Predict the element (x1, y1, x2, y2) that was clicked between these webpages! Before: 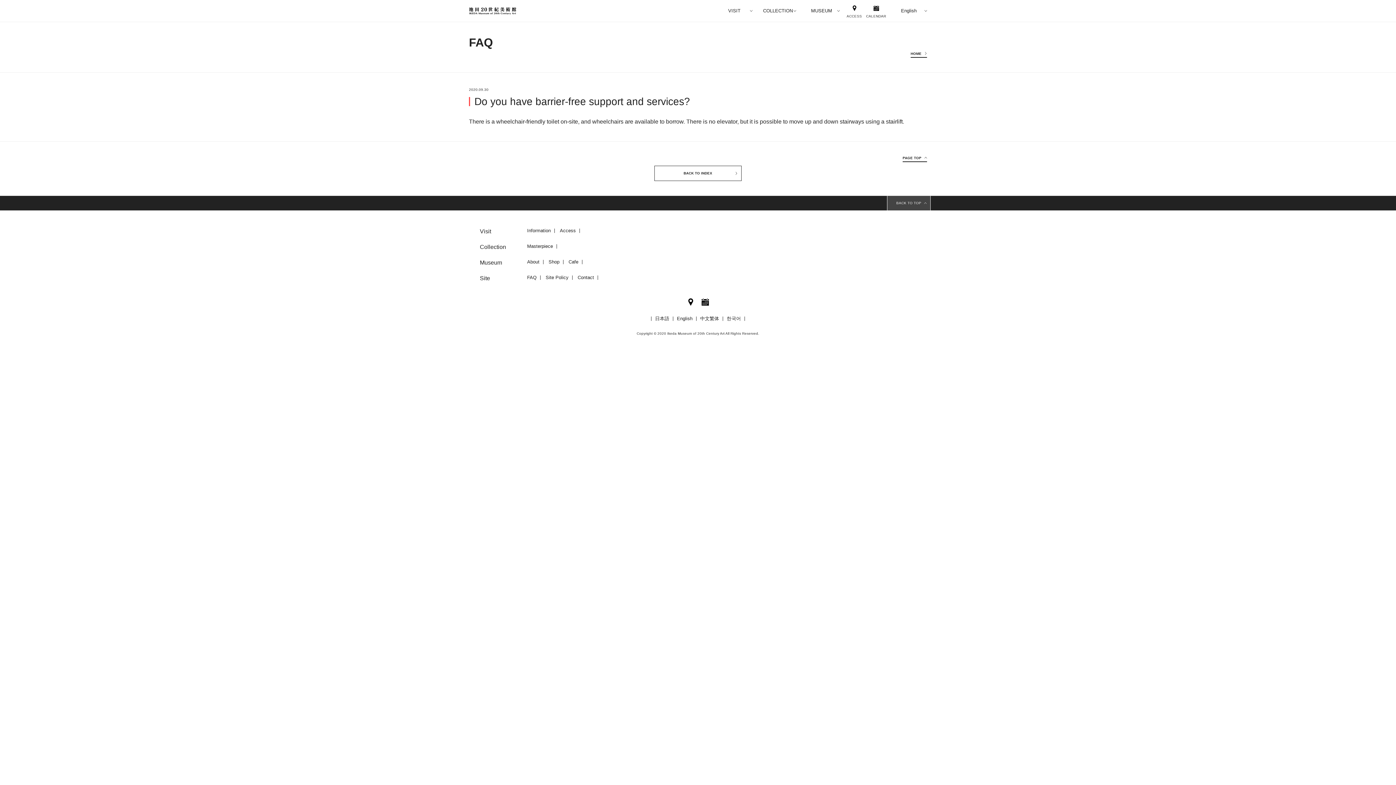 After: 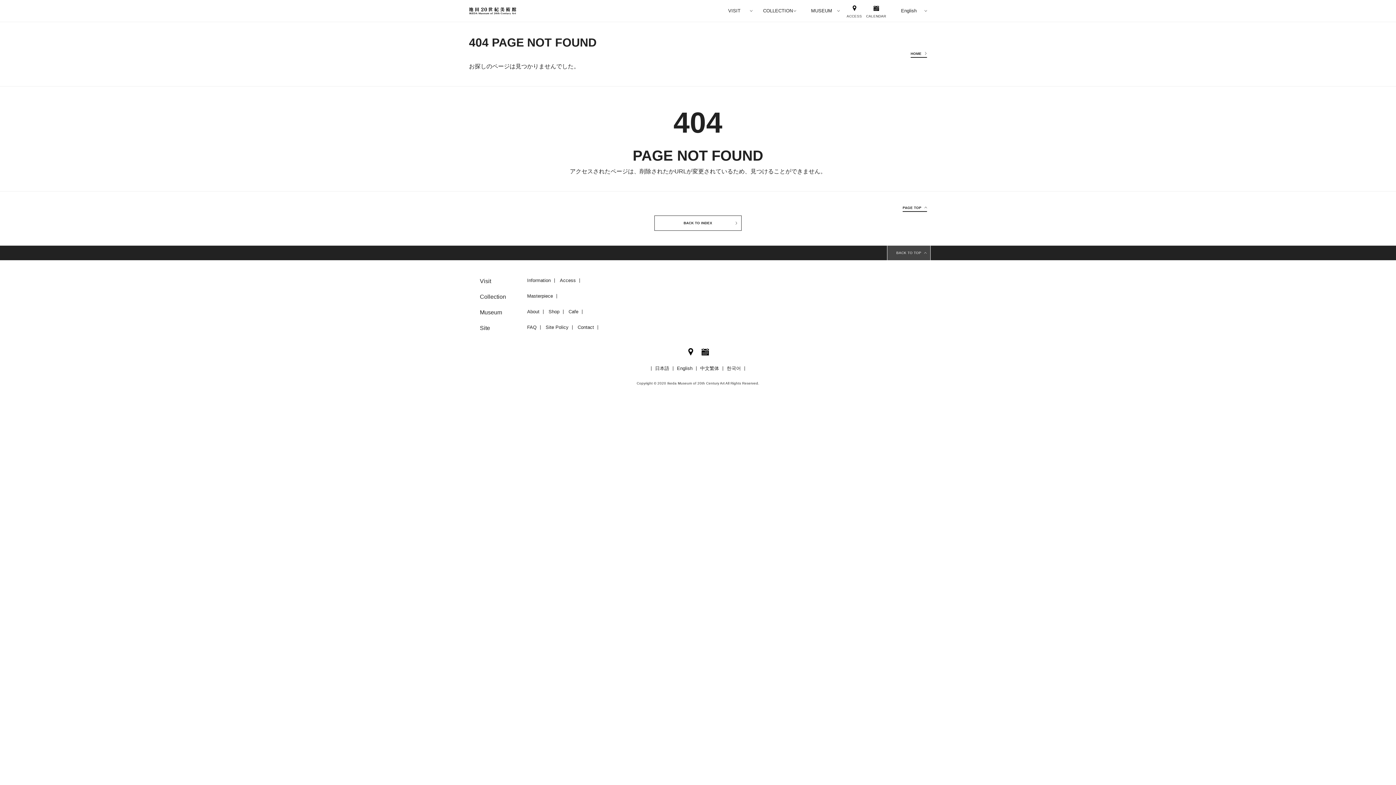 Action: label: 中文繁体 bbox: (700, 316, 719, 321)